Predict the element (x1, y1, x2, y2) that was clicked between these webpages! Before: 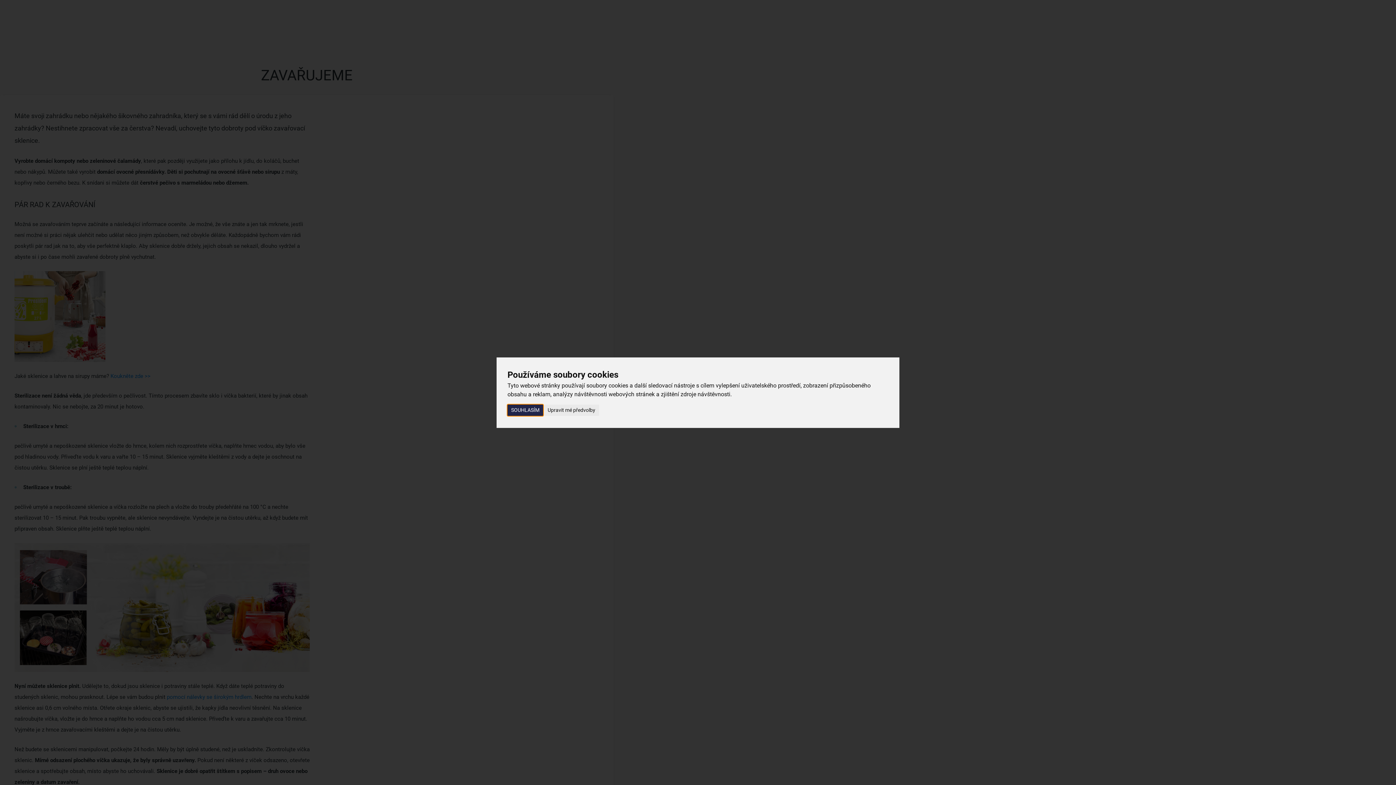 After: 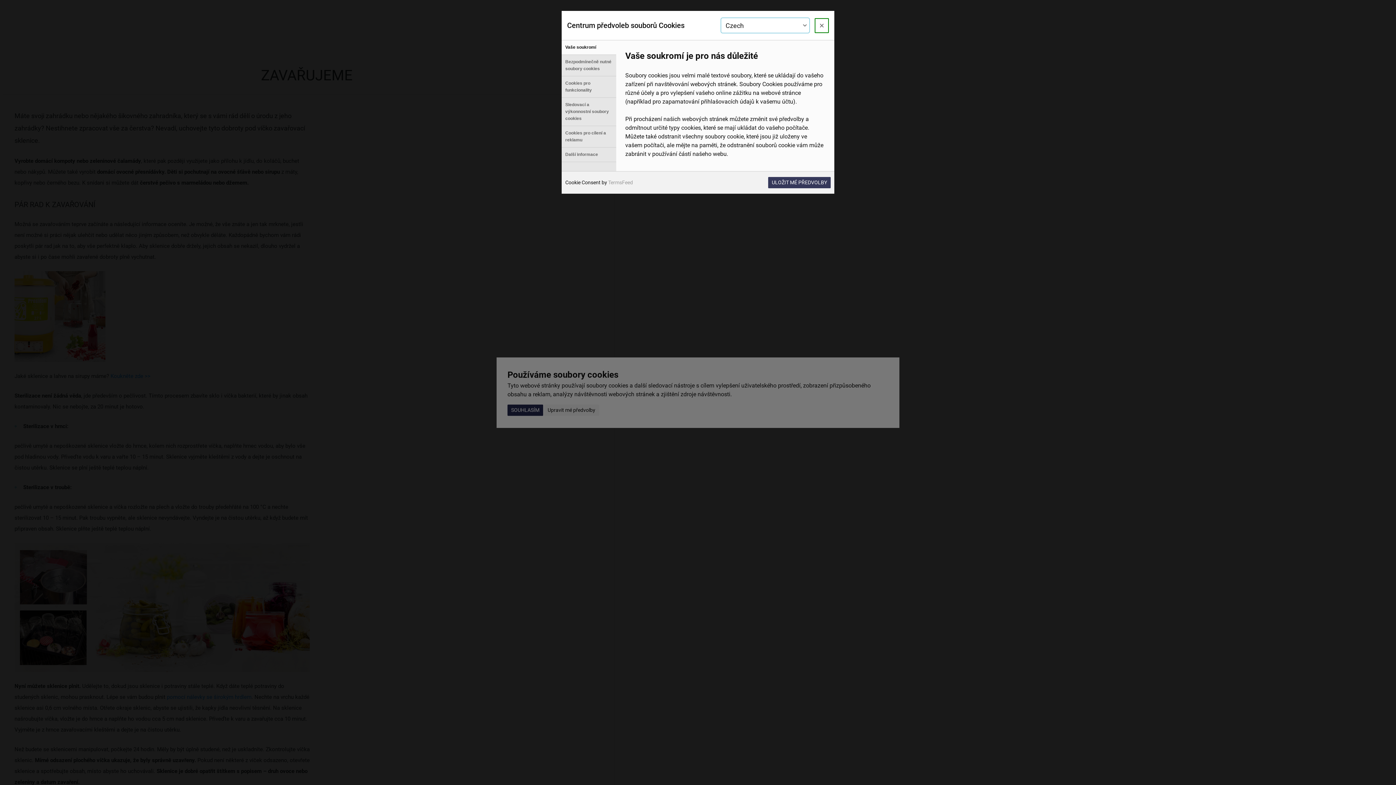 Action: label: Upravit mé předvolby bbox: (544, 404, 599, 416)